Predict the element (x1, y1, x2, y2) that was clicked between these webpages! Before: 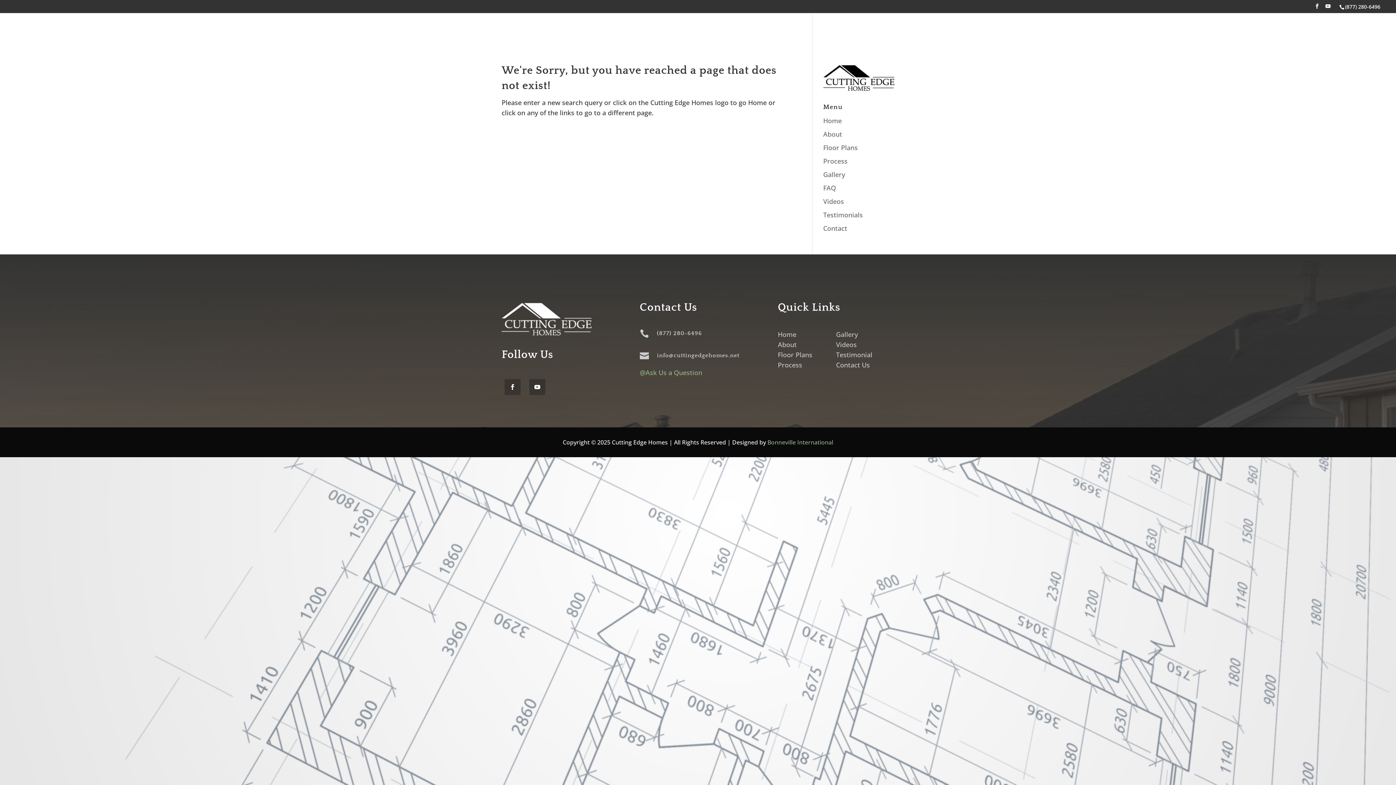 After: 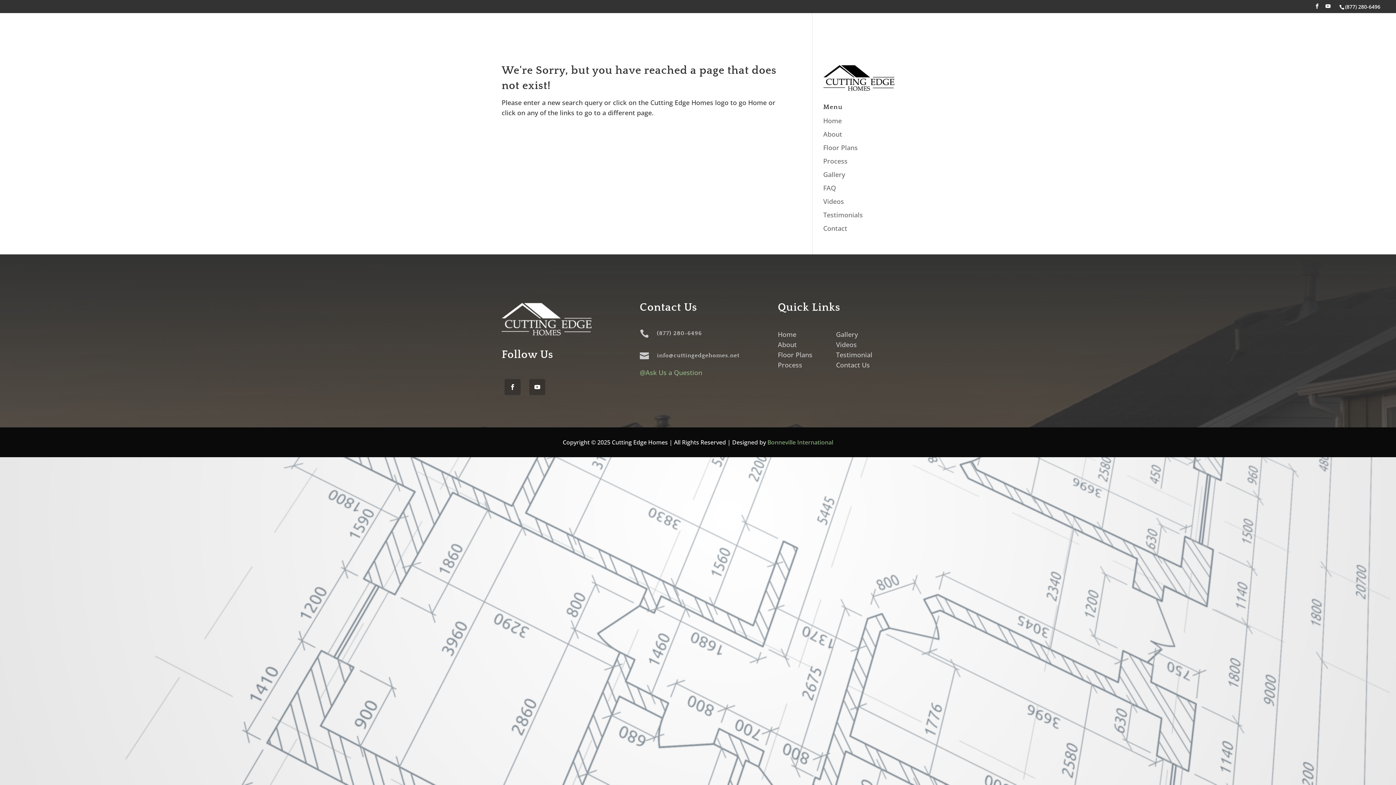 Action: bbox: (639, 329, 651, 338) label: 